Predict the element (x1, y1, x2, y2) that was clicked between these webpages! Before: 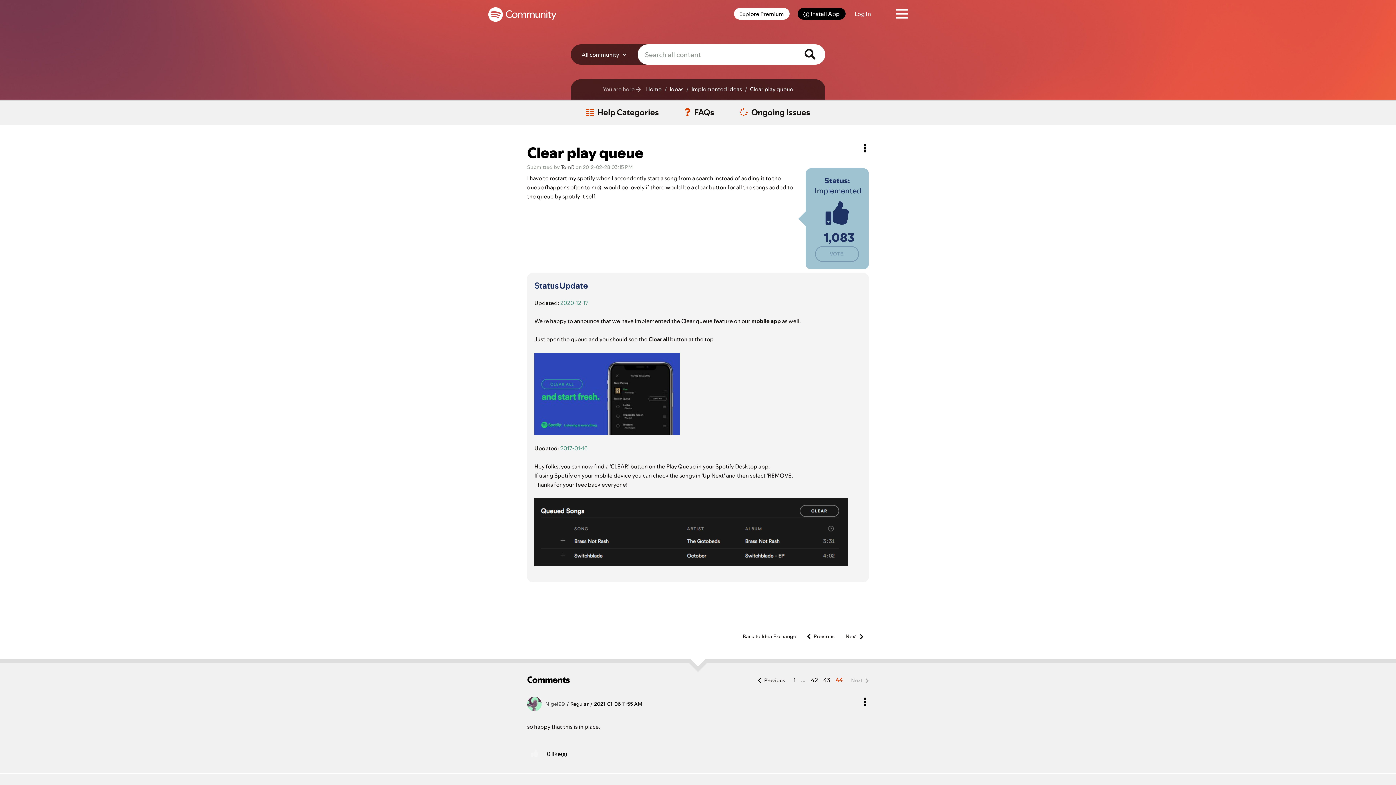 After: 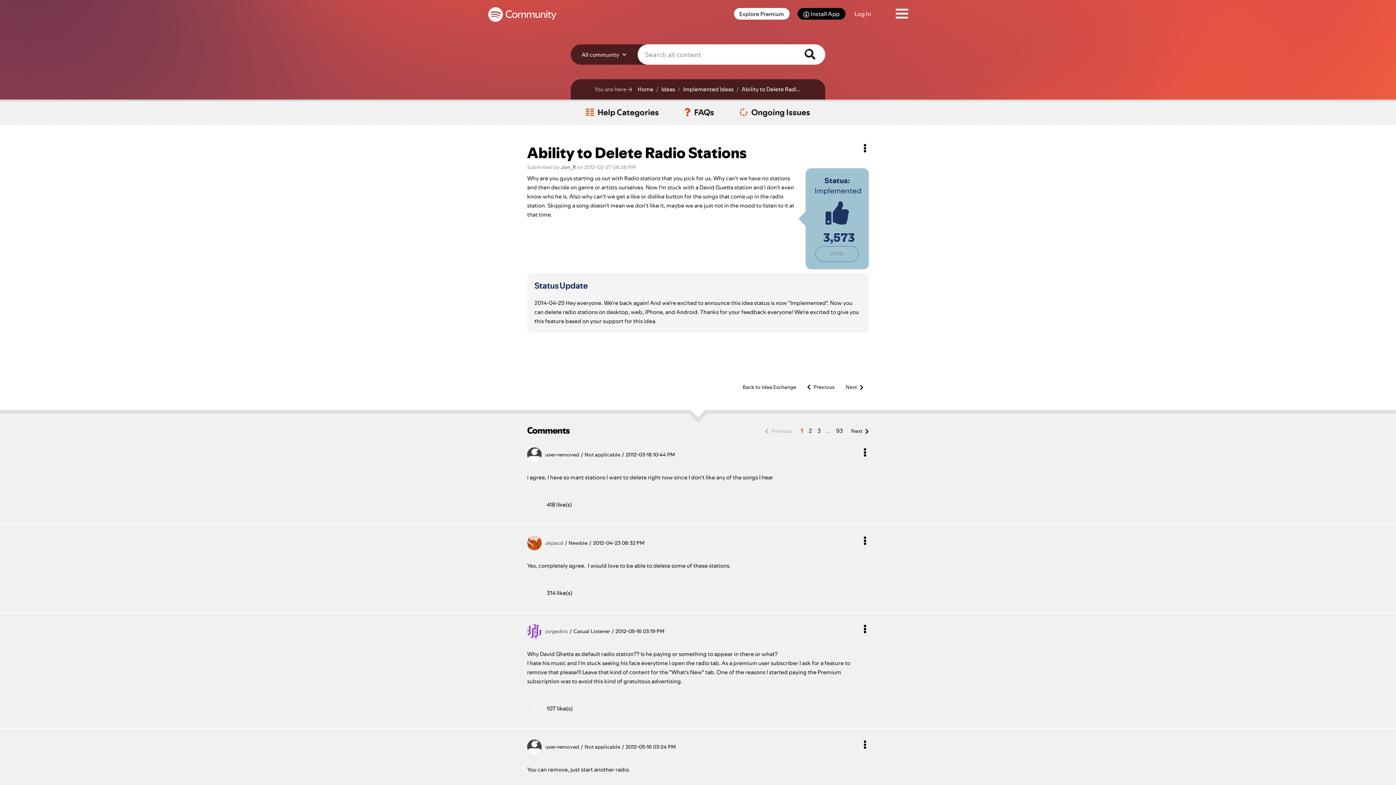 Action: label: Next bbox: (845, 631, 863, 641)